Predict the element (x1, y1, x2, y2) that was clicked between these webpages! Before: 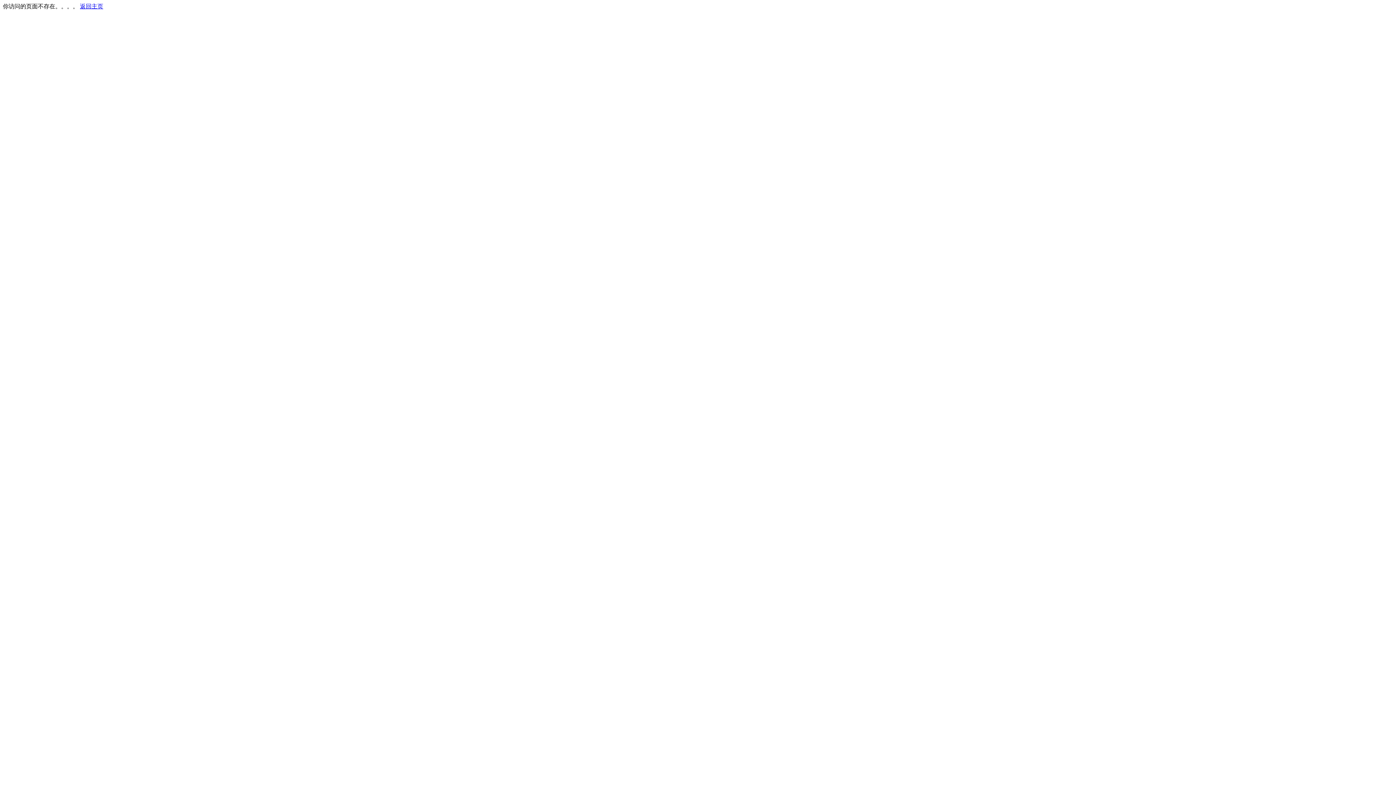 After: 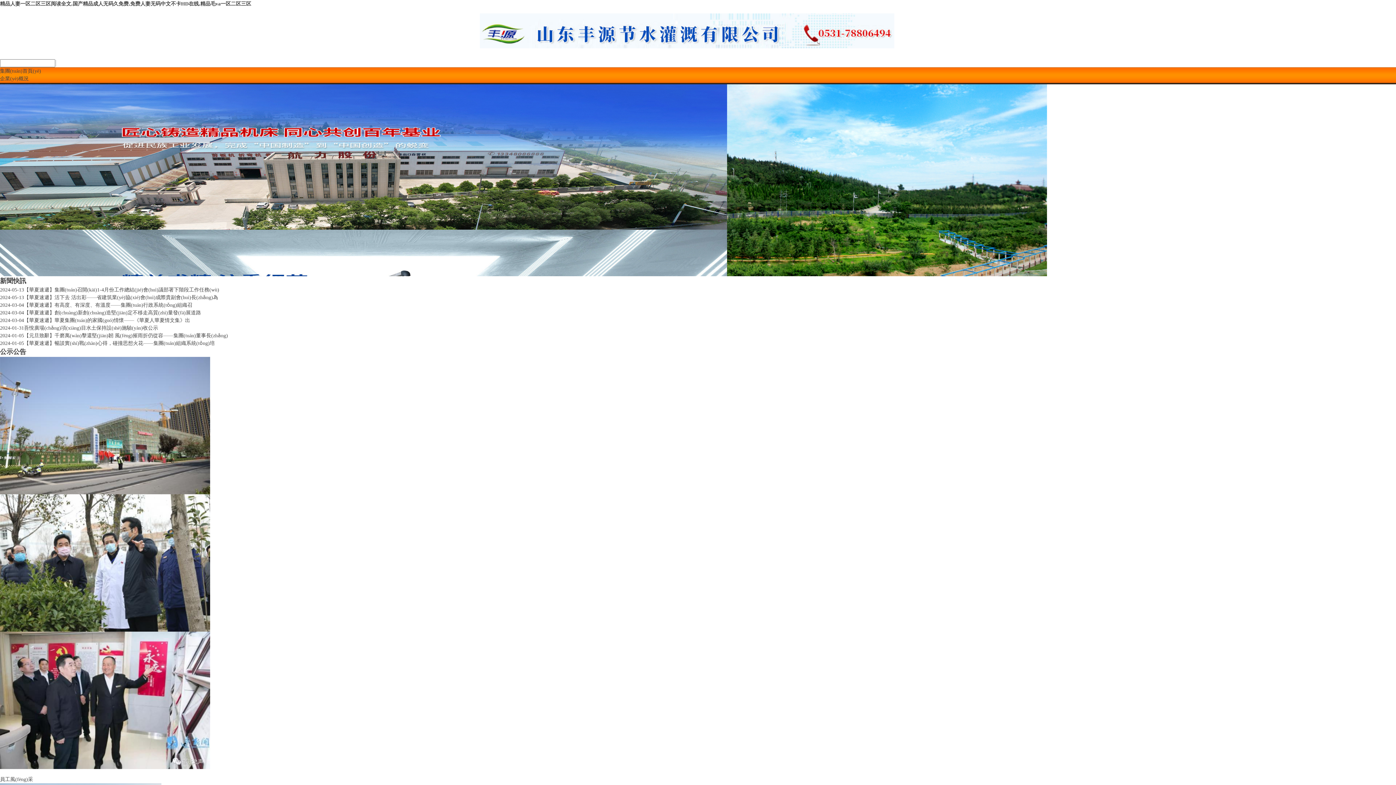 Action: label: 返回主页 bbox: (80, 3, 103, 9)